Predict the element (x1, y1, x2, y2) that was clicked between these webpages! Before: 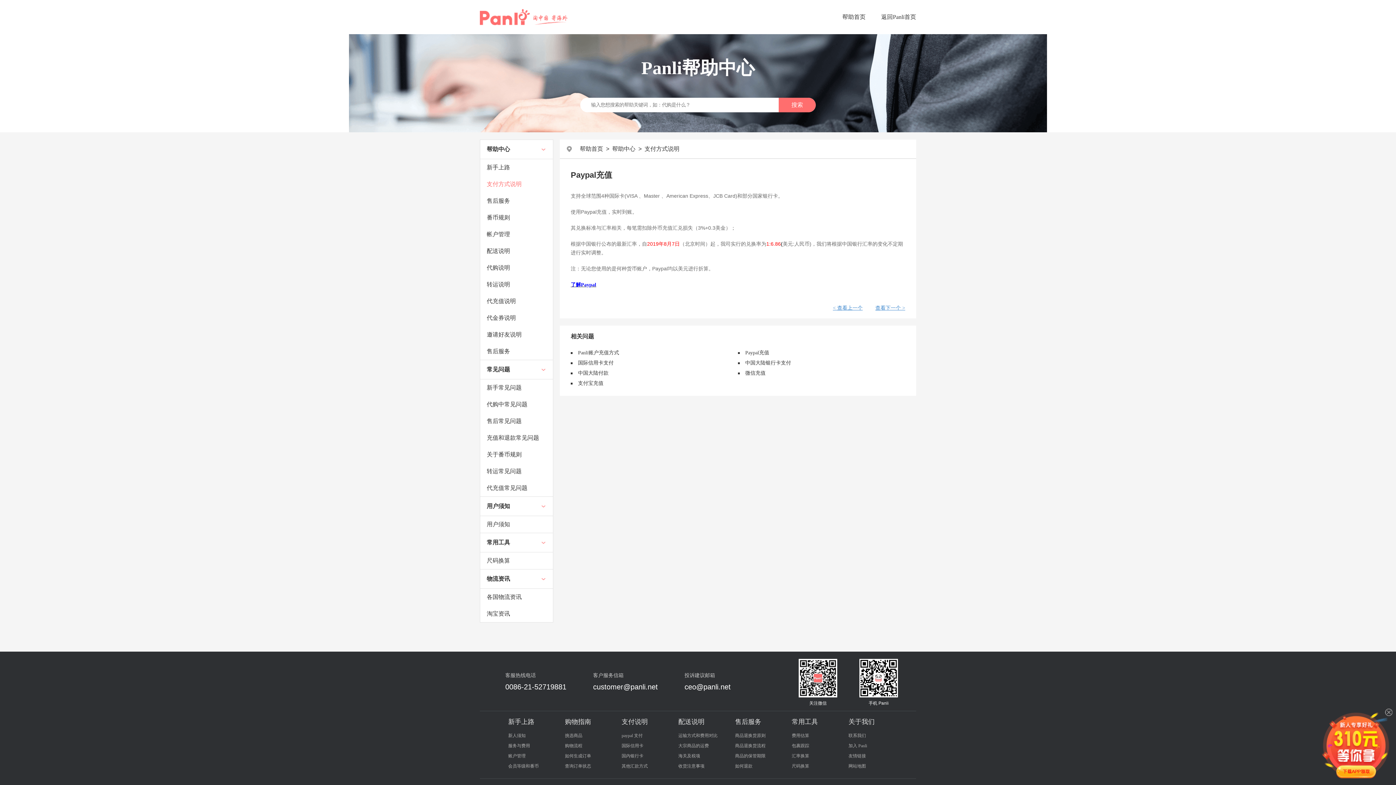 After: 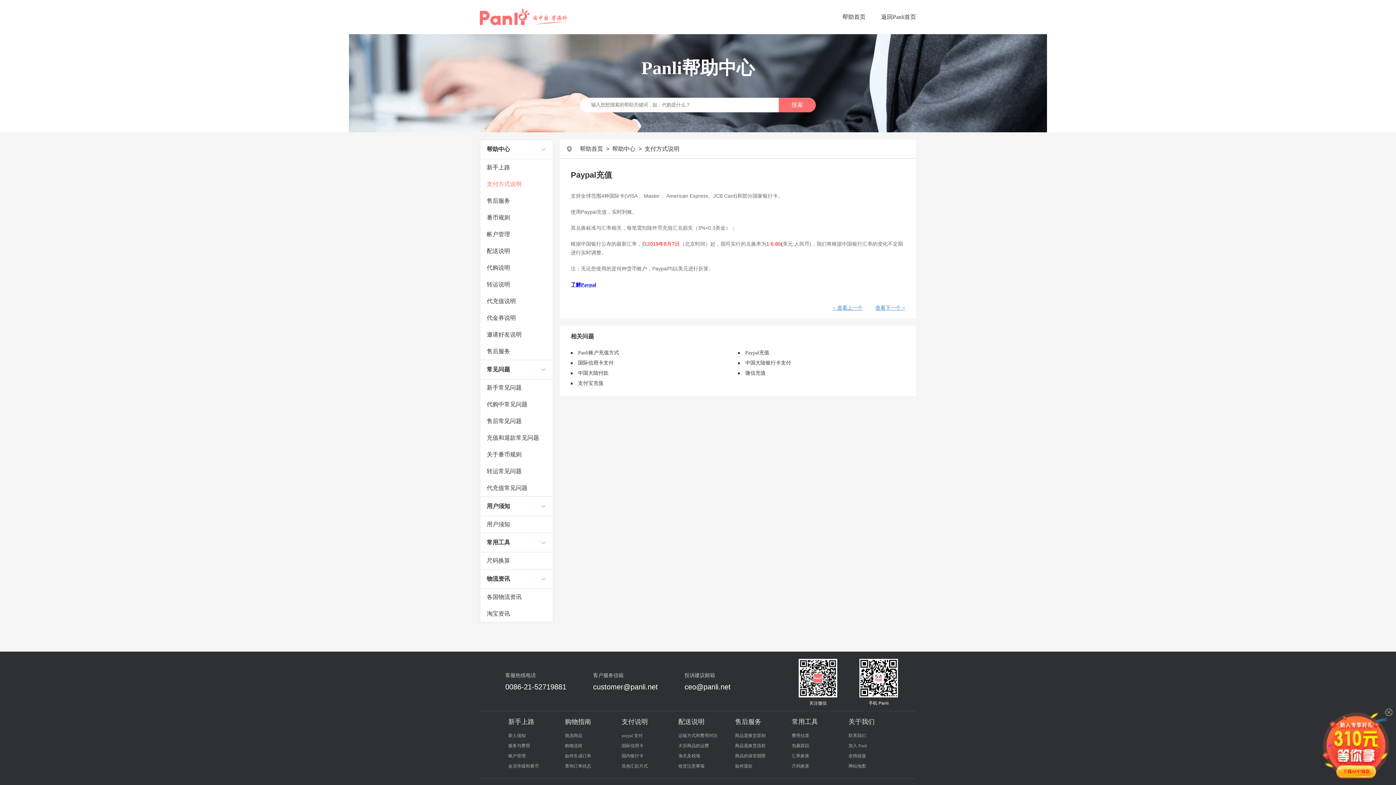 Action: label: Paypal充值 bbox: (745, 349, 905, 356)